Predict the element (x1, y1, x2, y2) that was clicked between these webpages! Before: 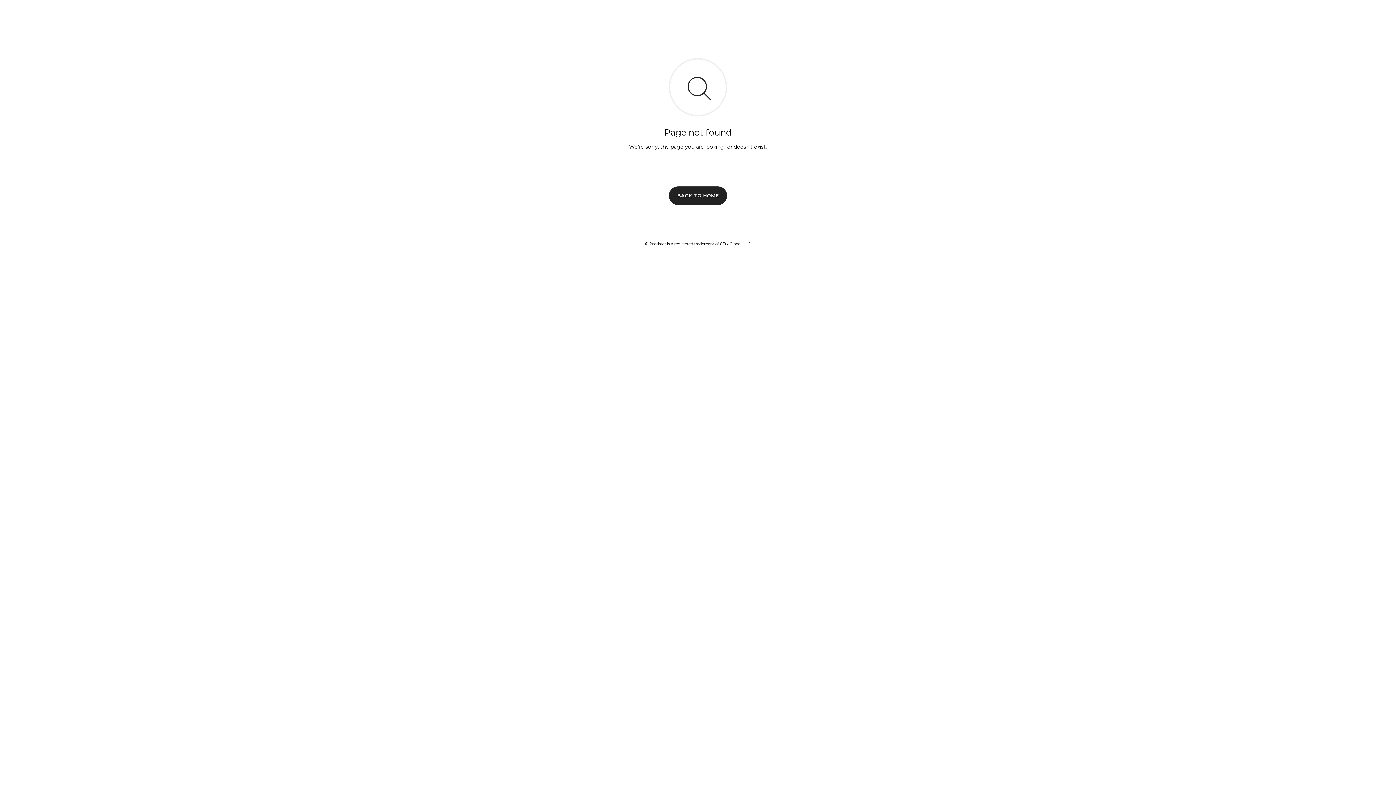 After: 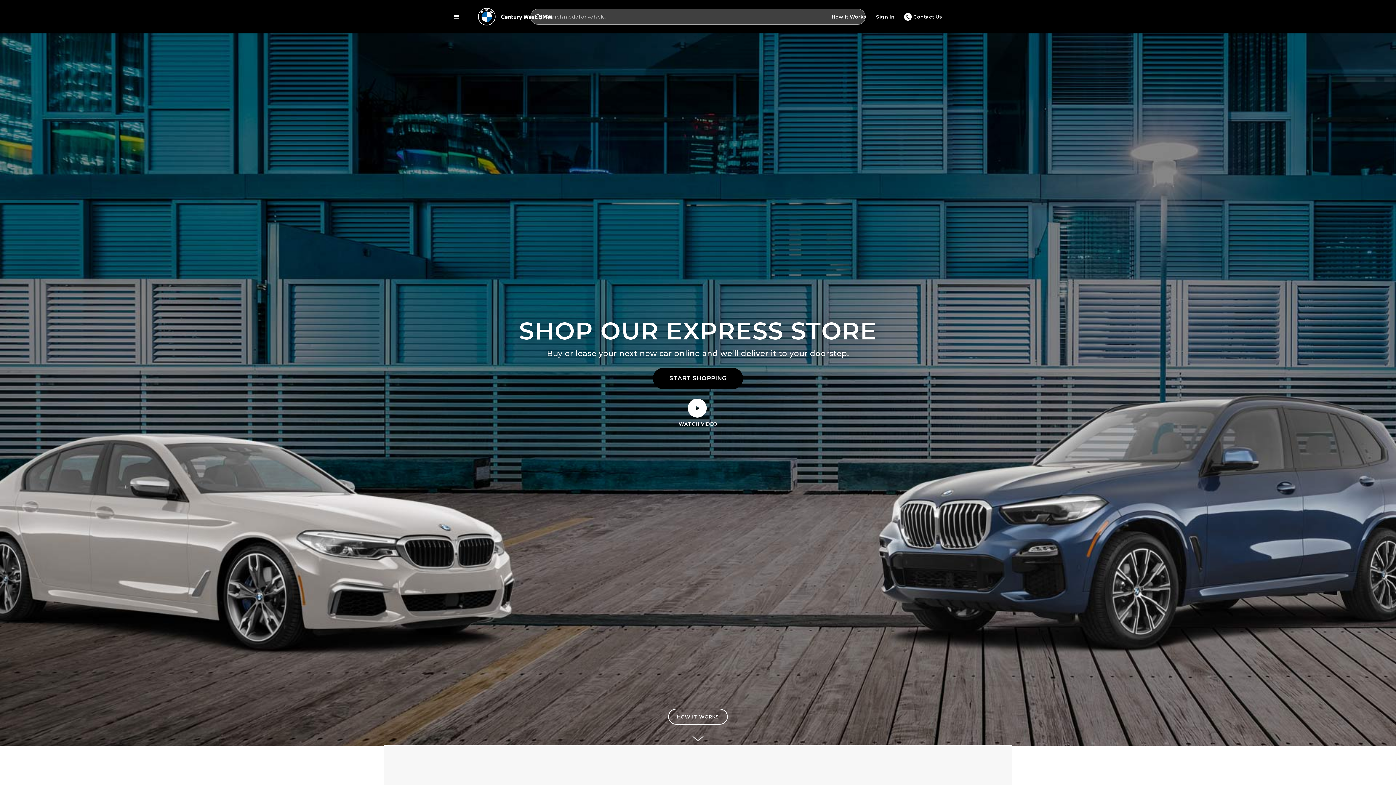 Action: bbox: (669, 186, 727, 204) label: BACK TO HOME